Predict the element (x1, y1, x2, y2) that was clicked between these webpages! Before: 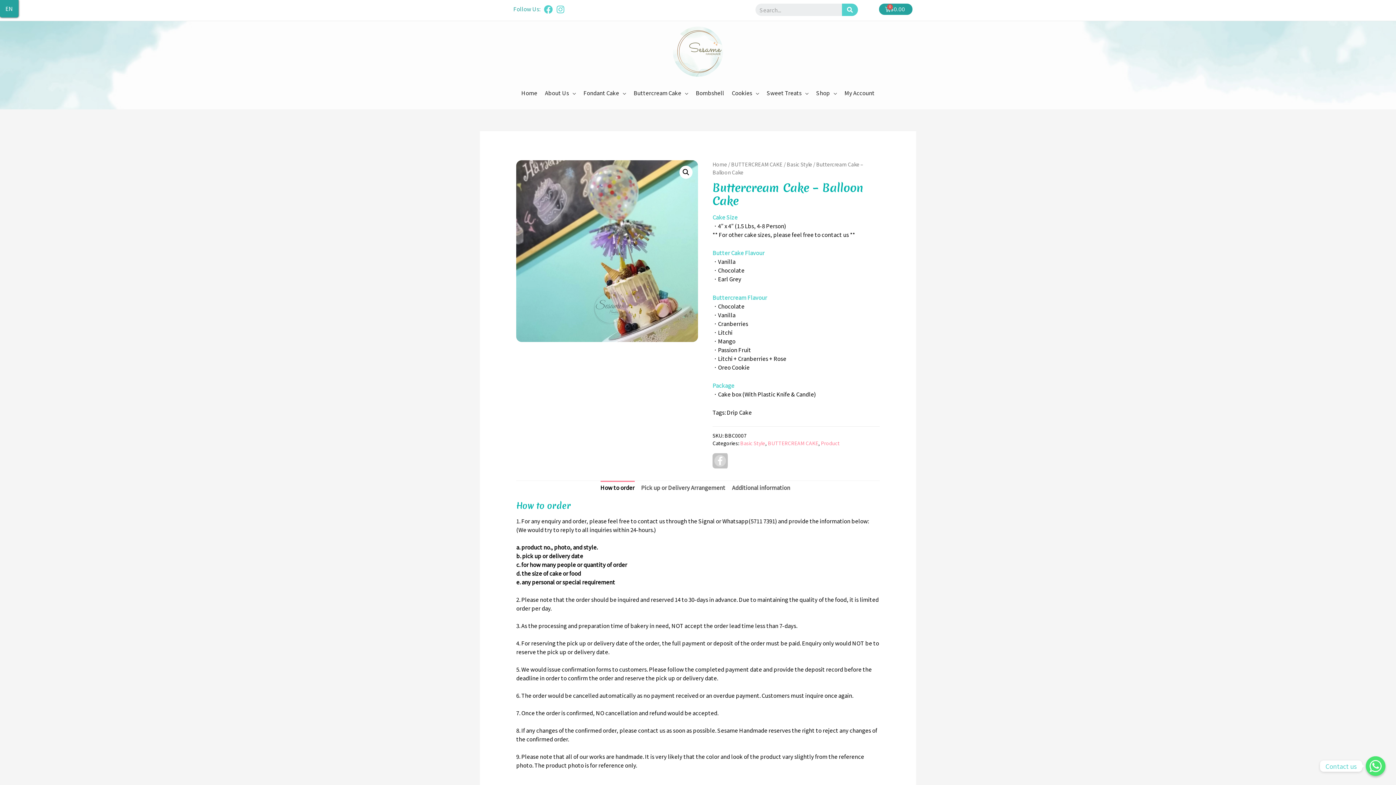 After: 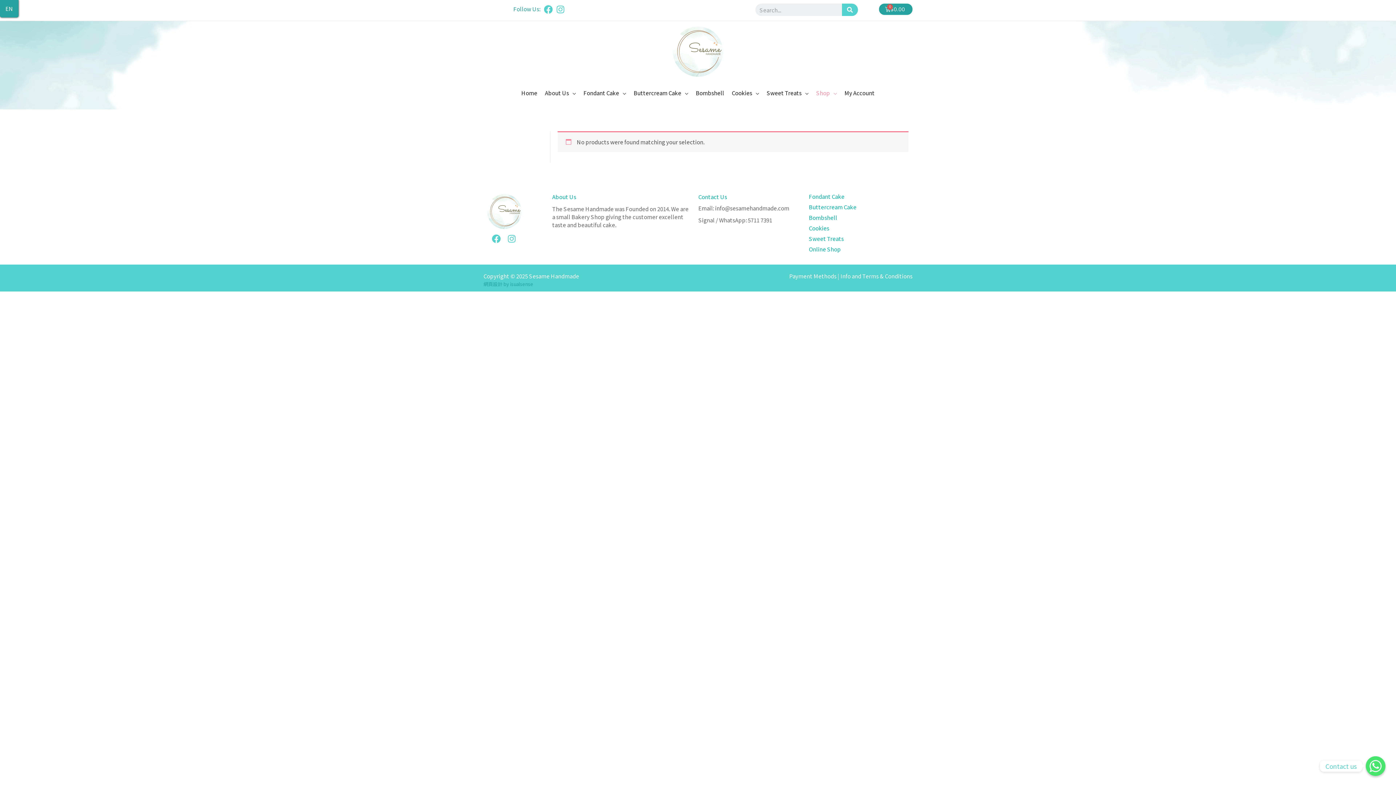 Action: label: Shop bbox: (812, 82, 840, 104)